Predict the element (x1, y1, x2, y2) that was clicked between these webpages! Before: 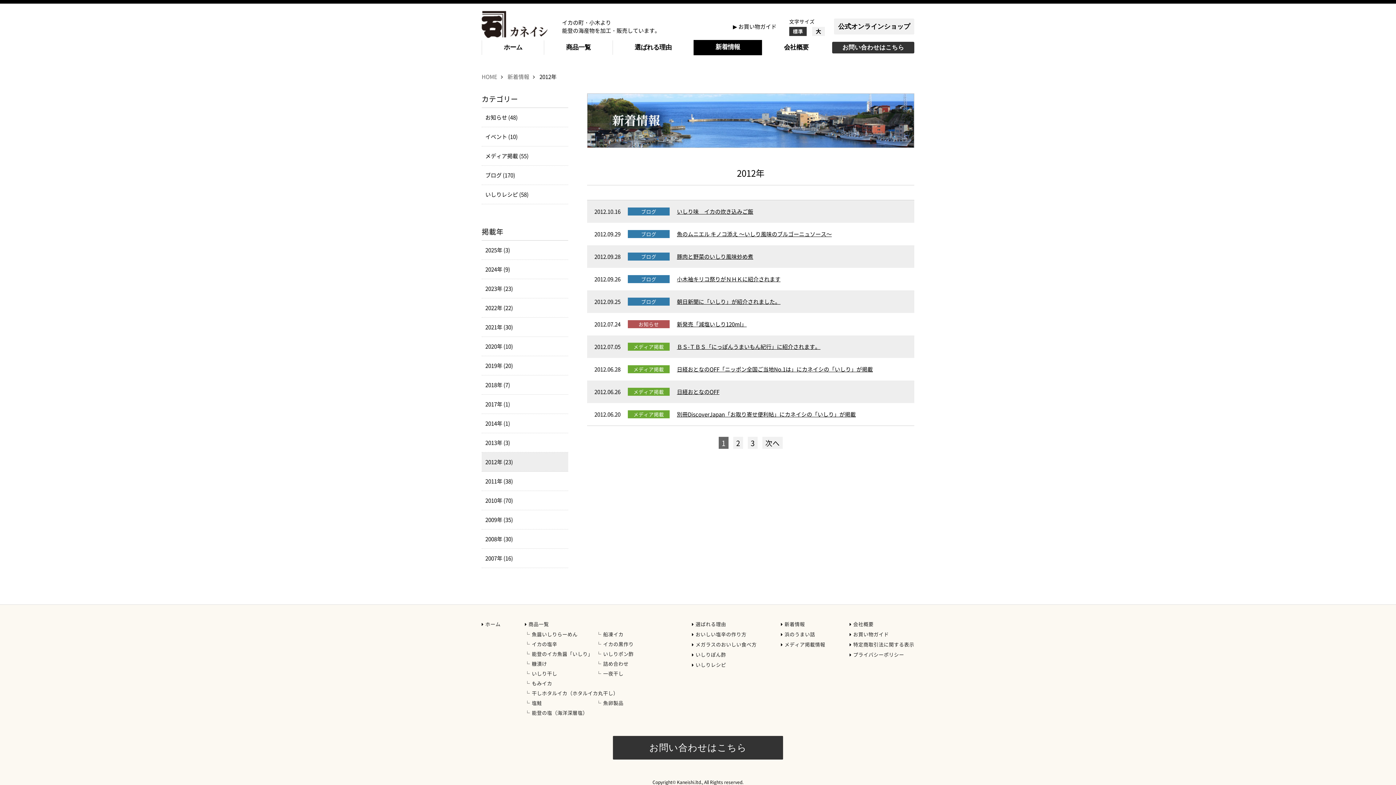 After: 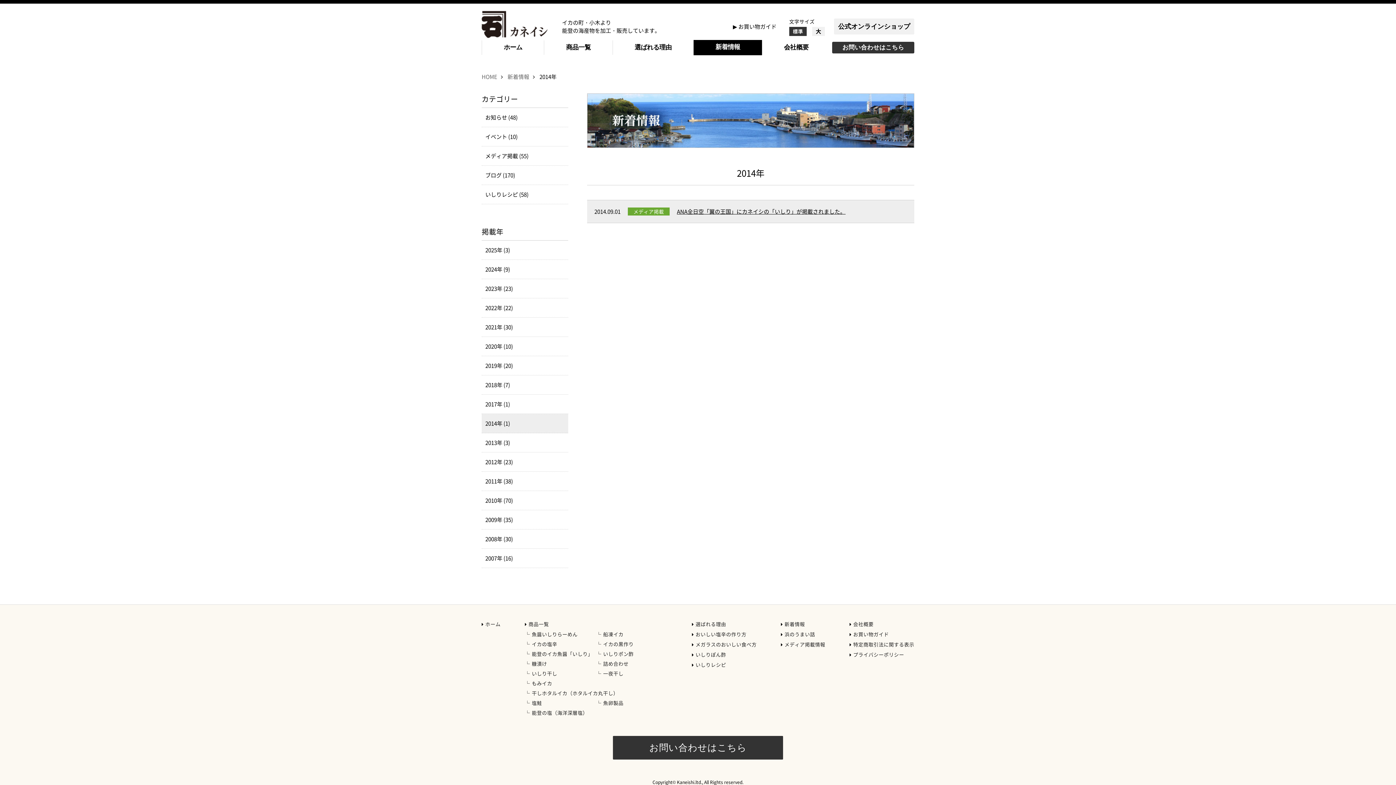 Action: label: 2014年 (1) bbox: (481, 414, 568, 433)